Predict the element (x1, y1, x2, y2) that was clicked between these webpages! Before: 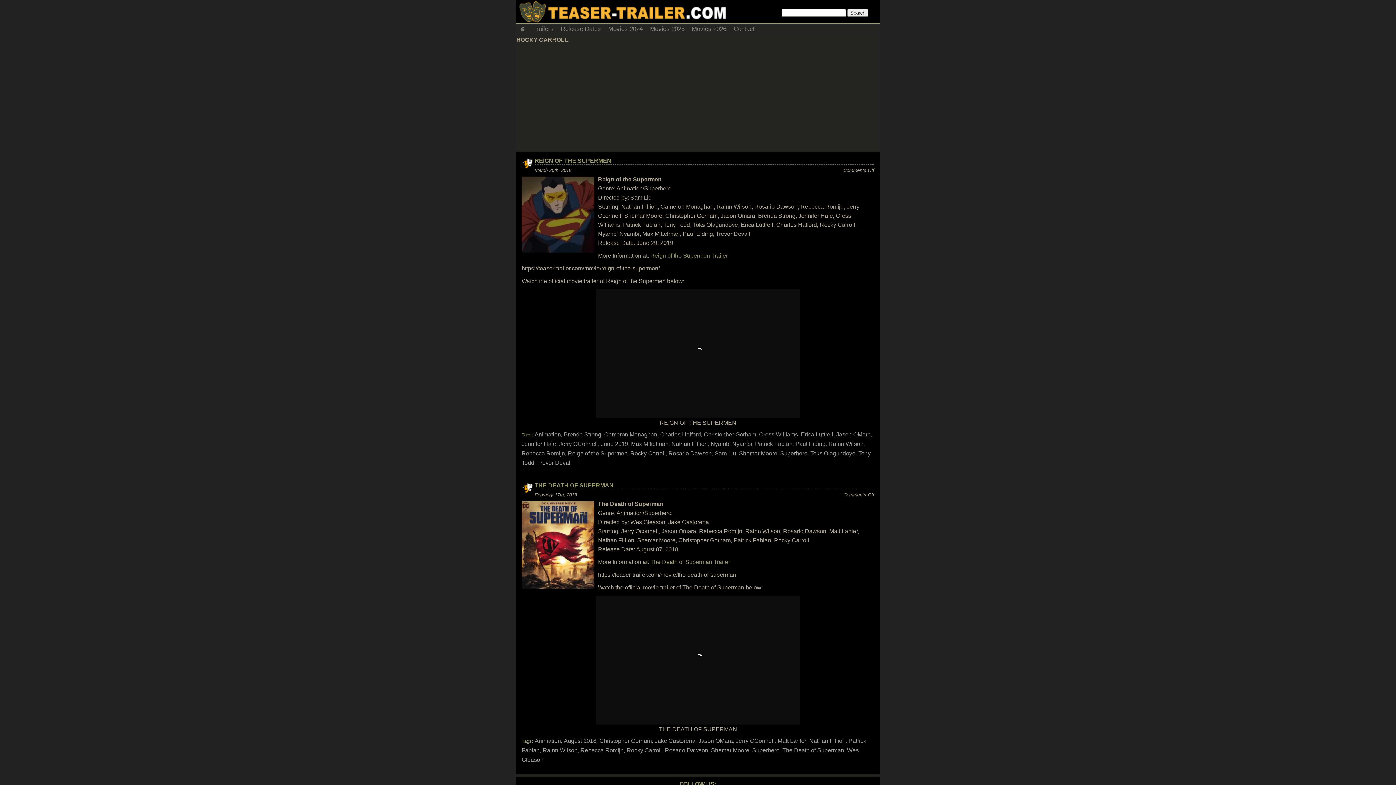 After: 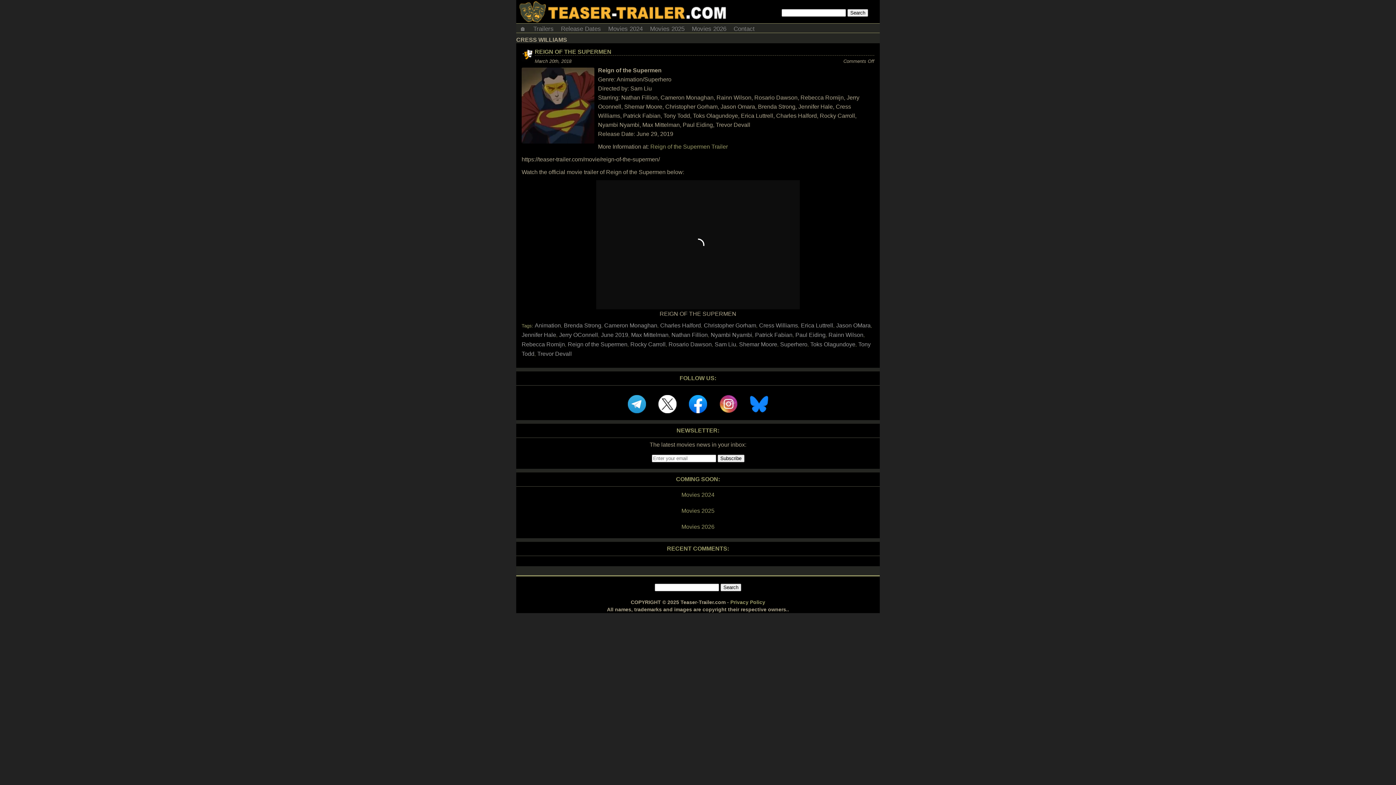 Action: label: Cress Williams bbox: (759, 431, 798, 437)